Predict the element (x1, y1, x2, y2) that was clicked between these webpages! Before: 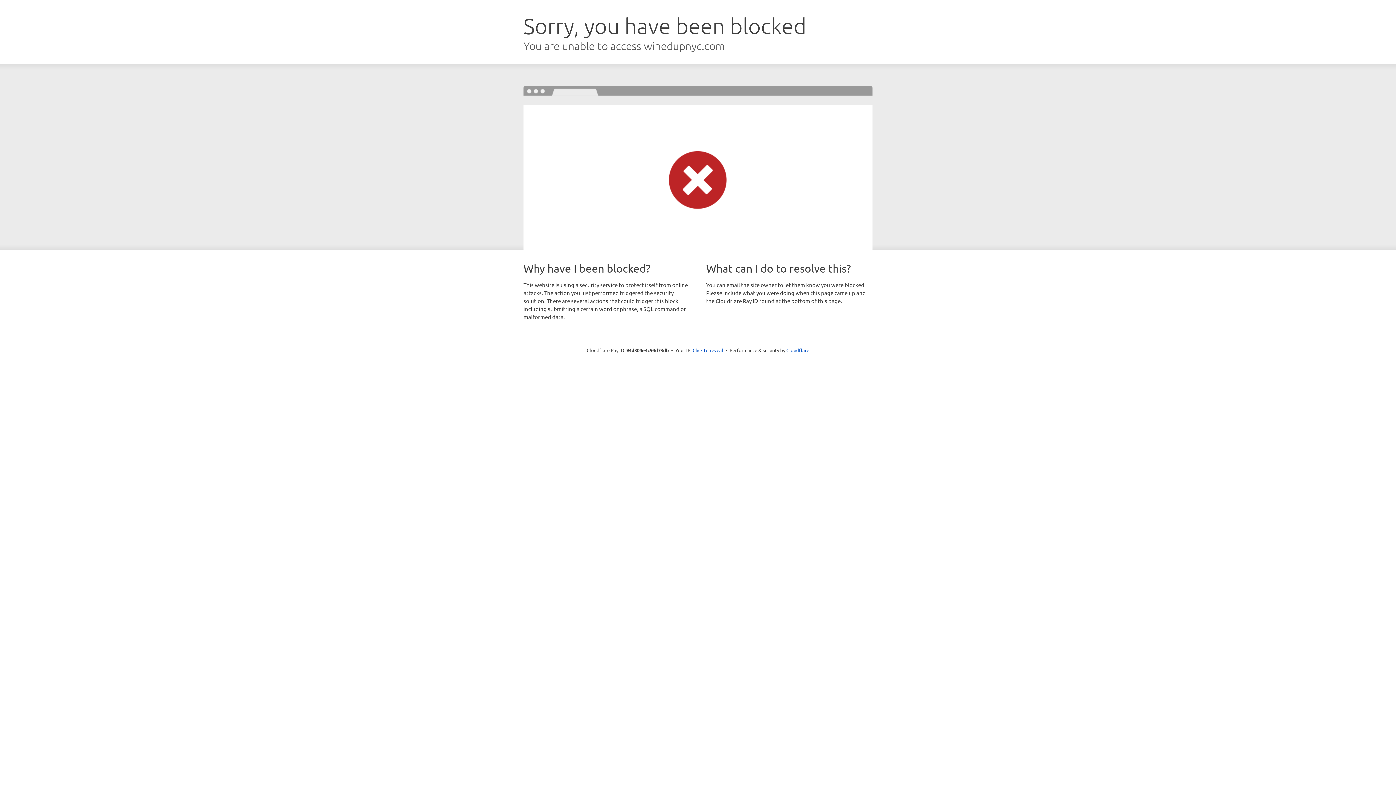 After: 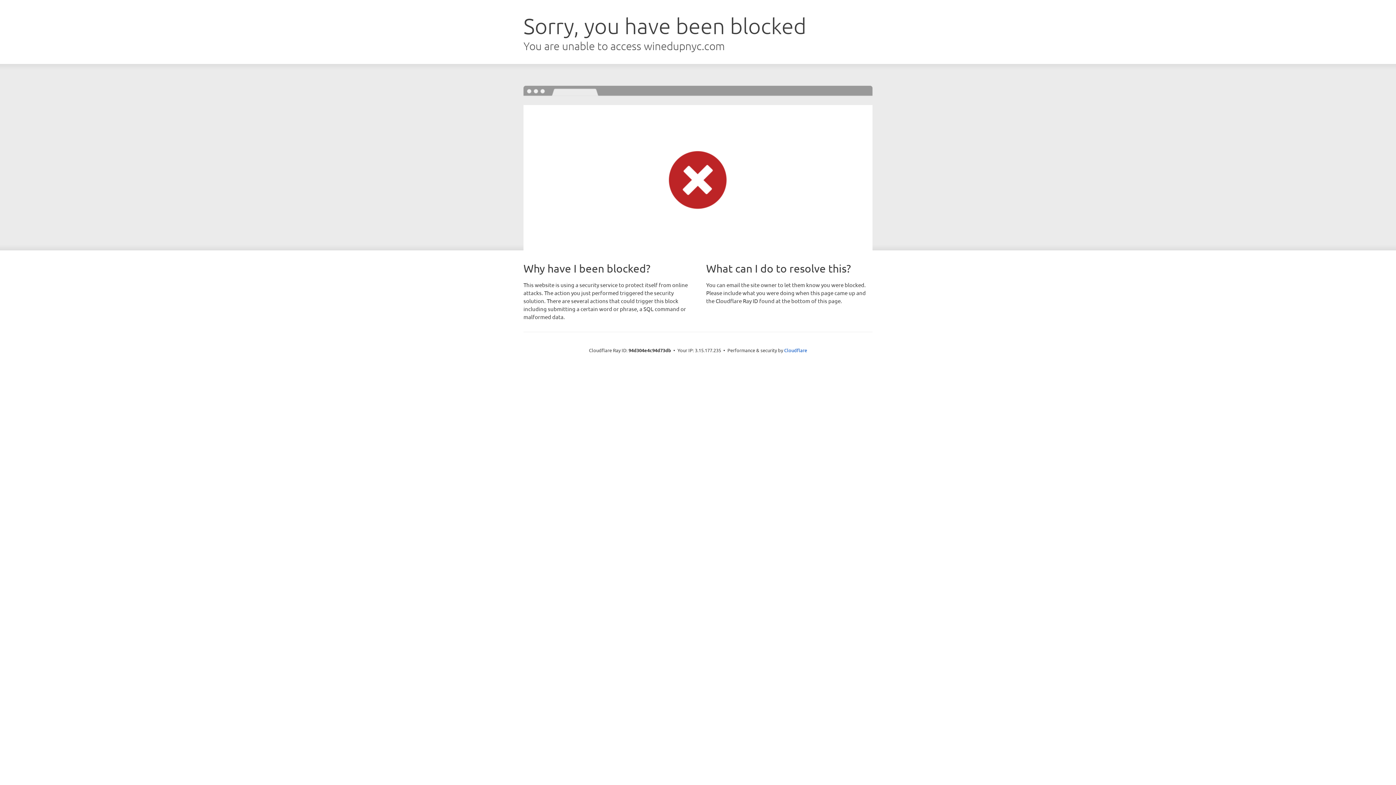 Action: bbox: (692, 346, 723, 353) label: Click to reveal